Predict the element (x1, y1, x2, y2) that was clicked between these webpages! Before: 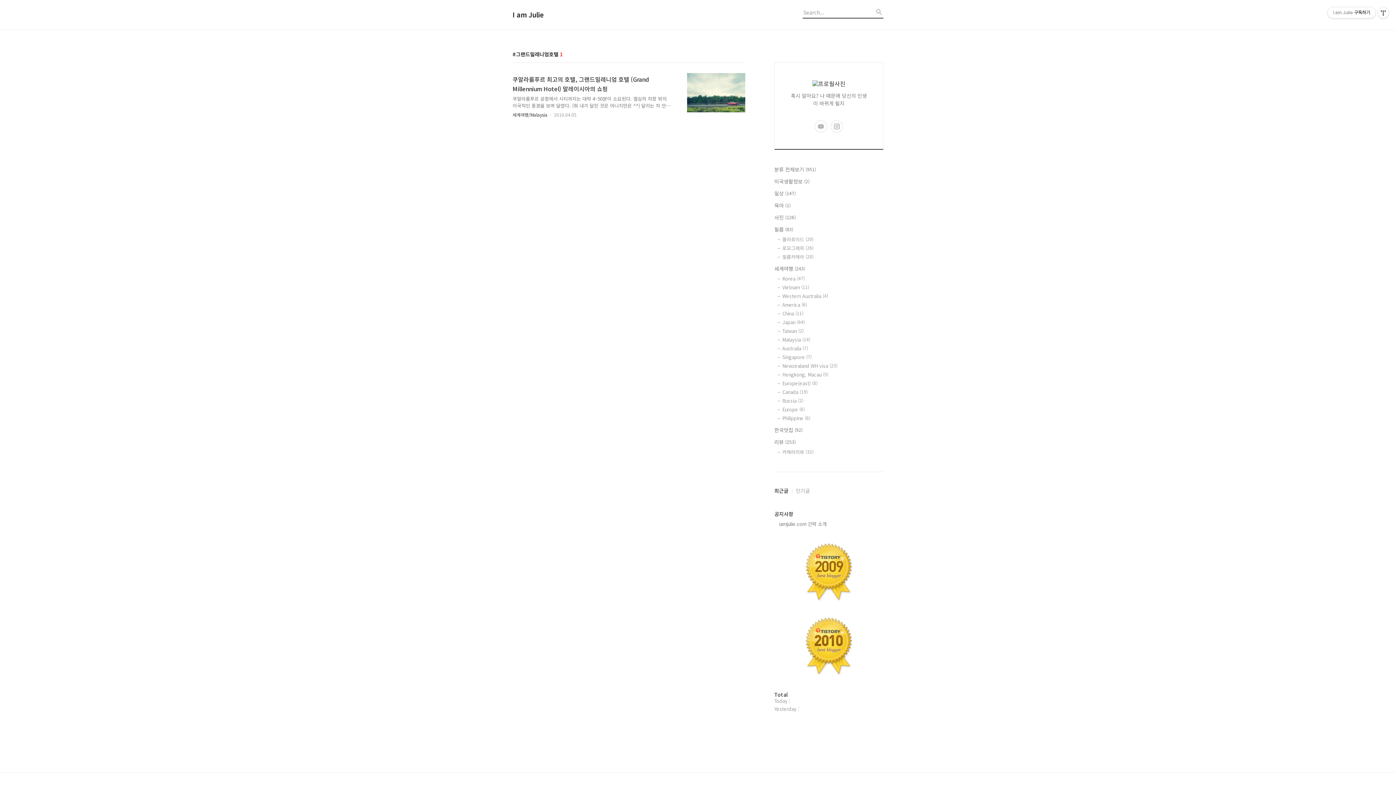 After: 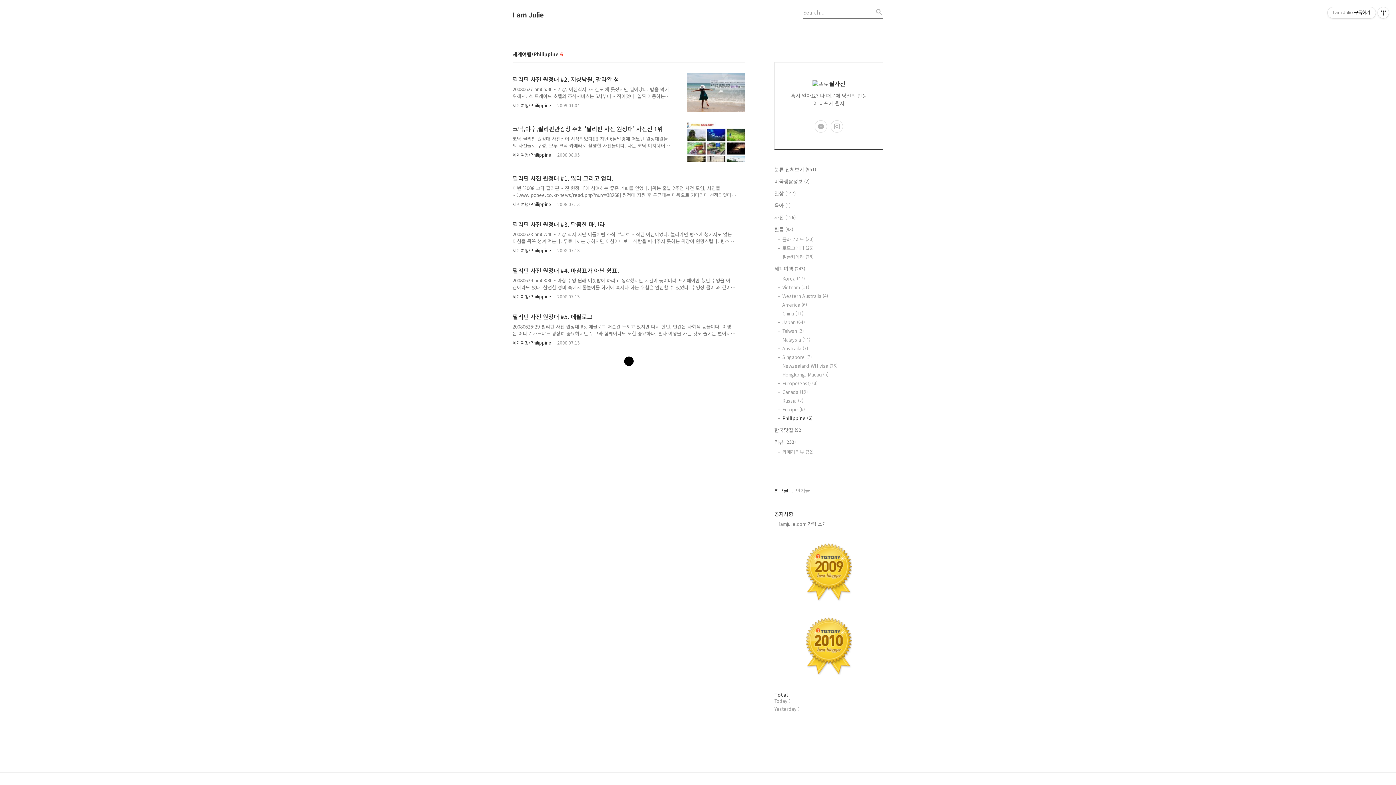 Action: bbox: (782, 414, 883, 421) label: Philippine (6)